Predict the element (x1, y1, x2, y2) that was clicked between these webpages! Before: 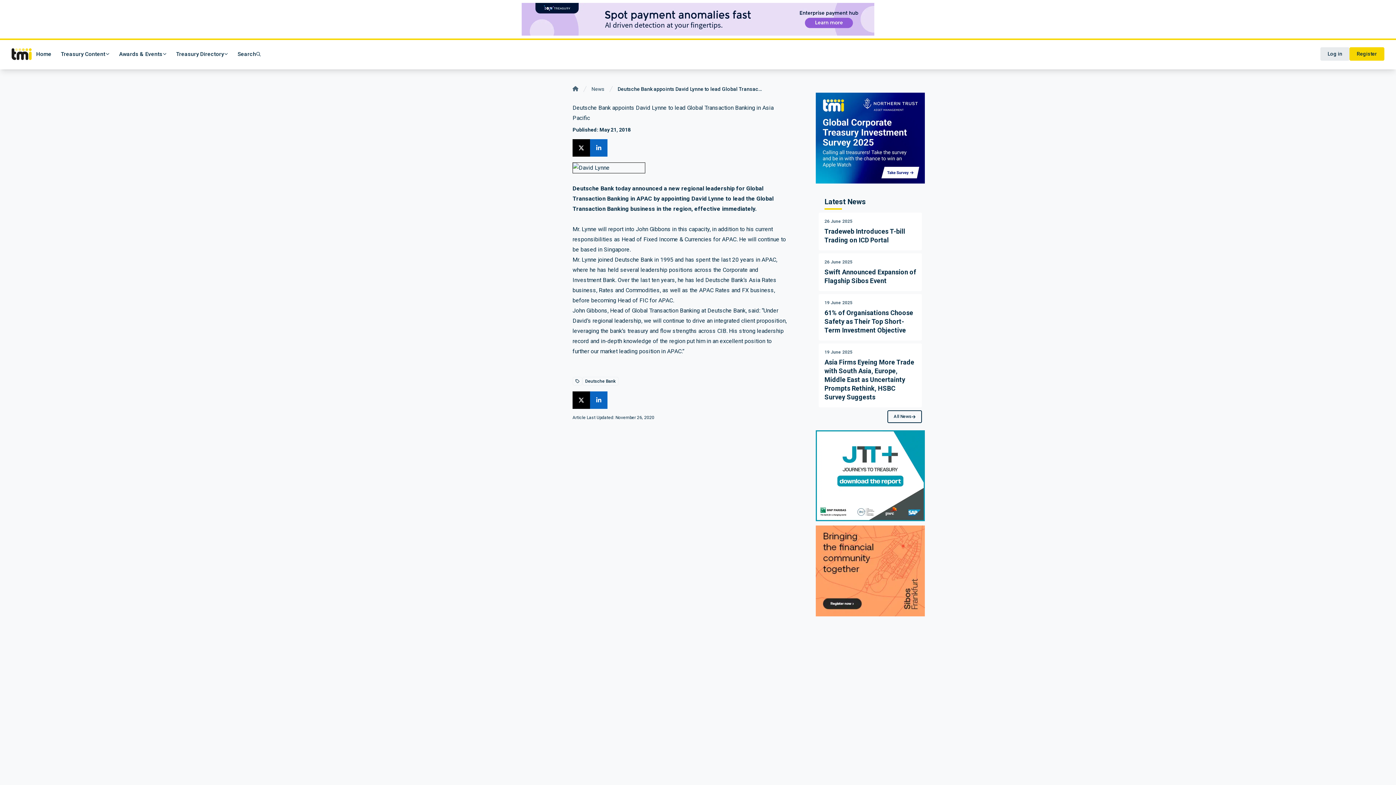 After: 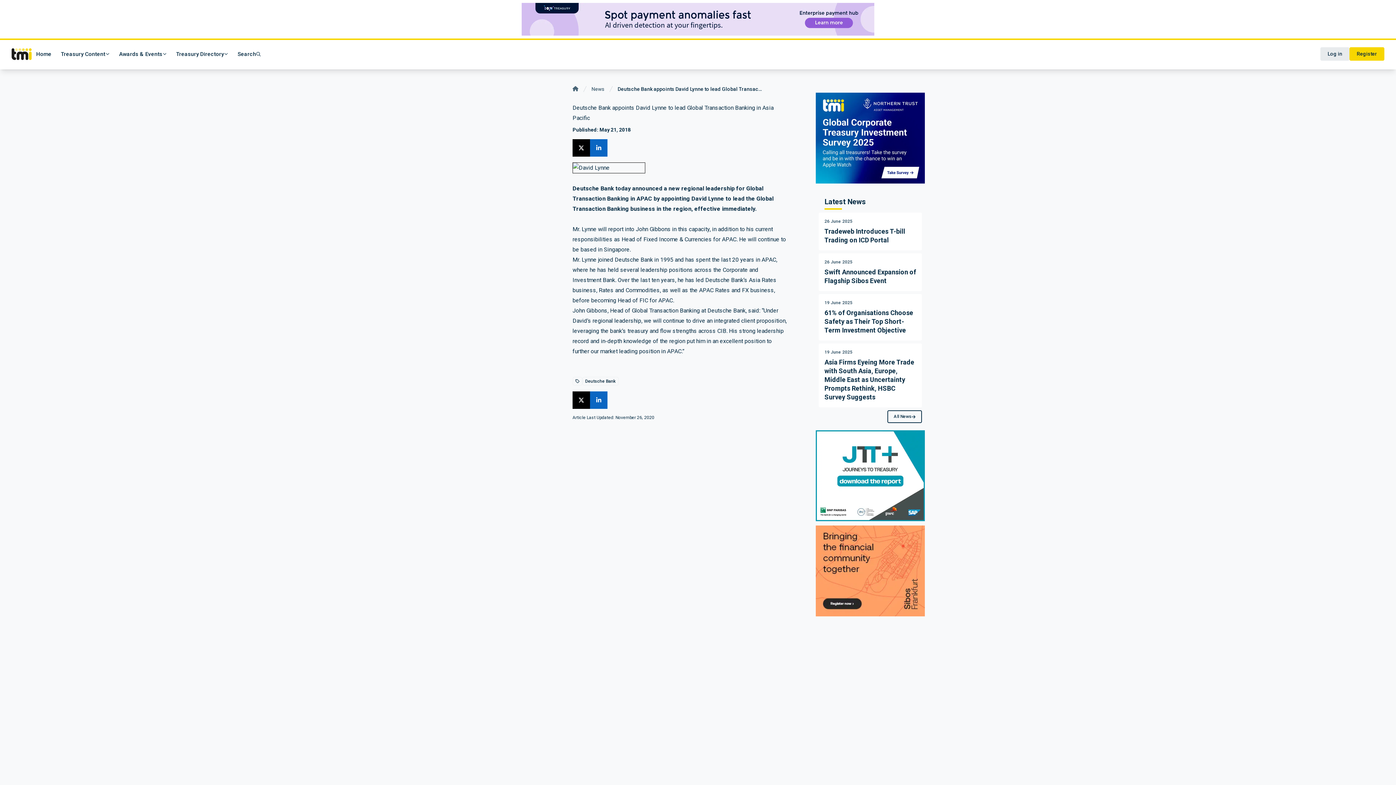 Action: label: Search bbox: (232, 47, 265, 60)